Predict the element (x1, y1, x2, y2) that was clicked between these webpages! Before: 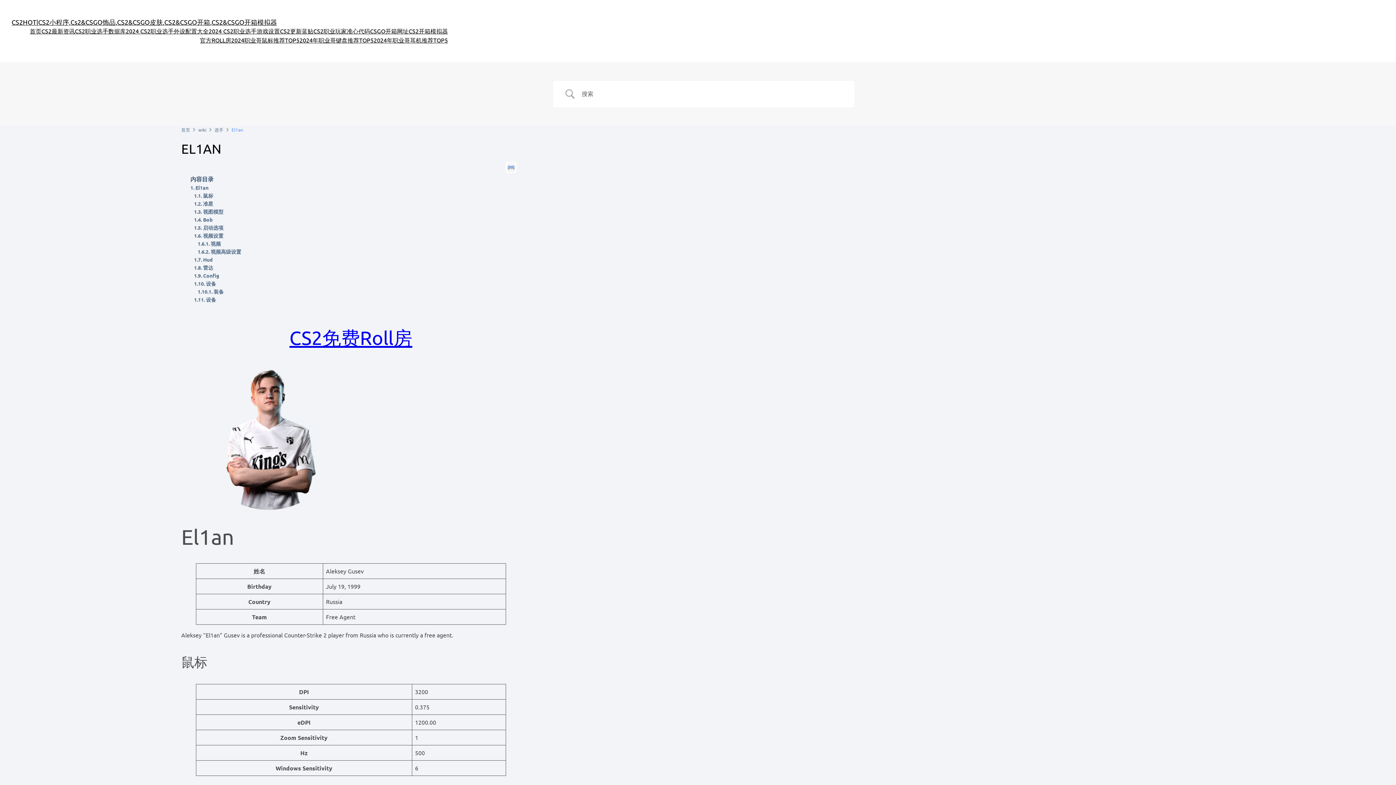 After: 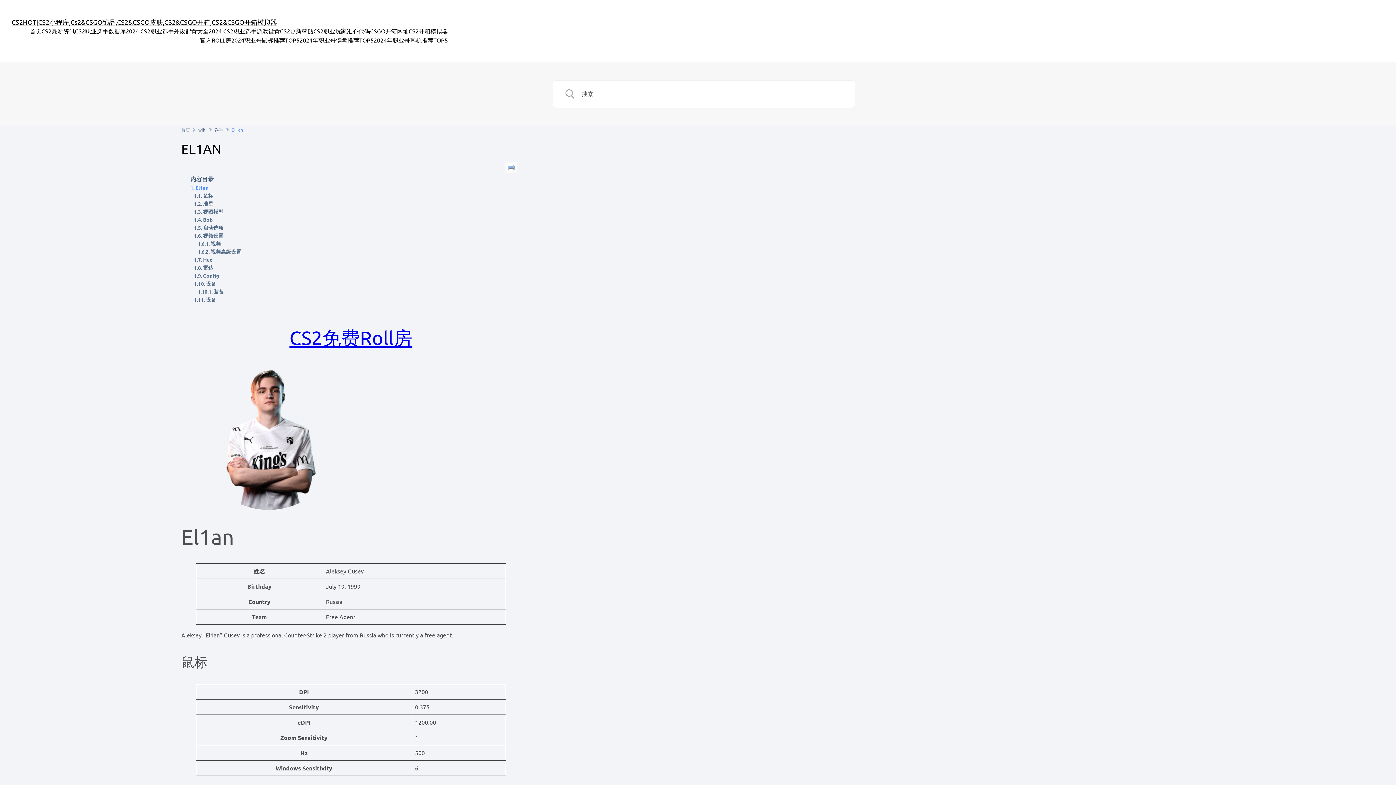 Action: bbox: (190, 183, 208, 191) label: El1an